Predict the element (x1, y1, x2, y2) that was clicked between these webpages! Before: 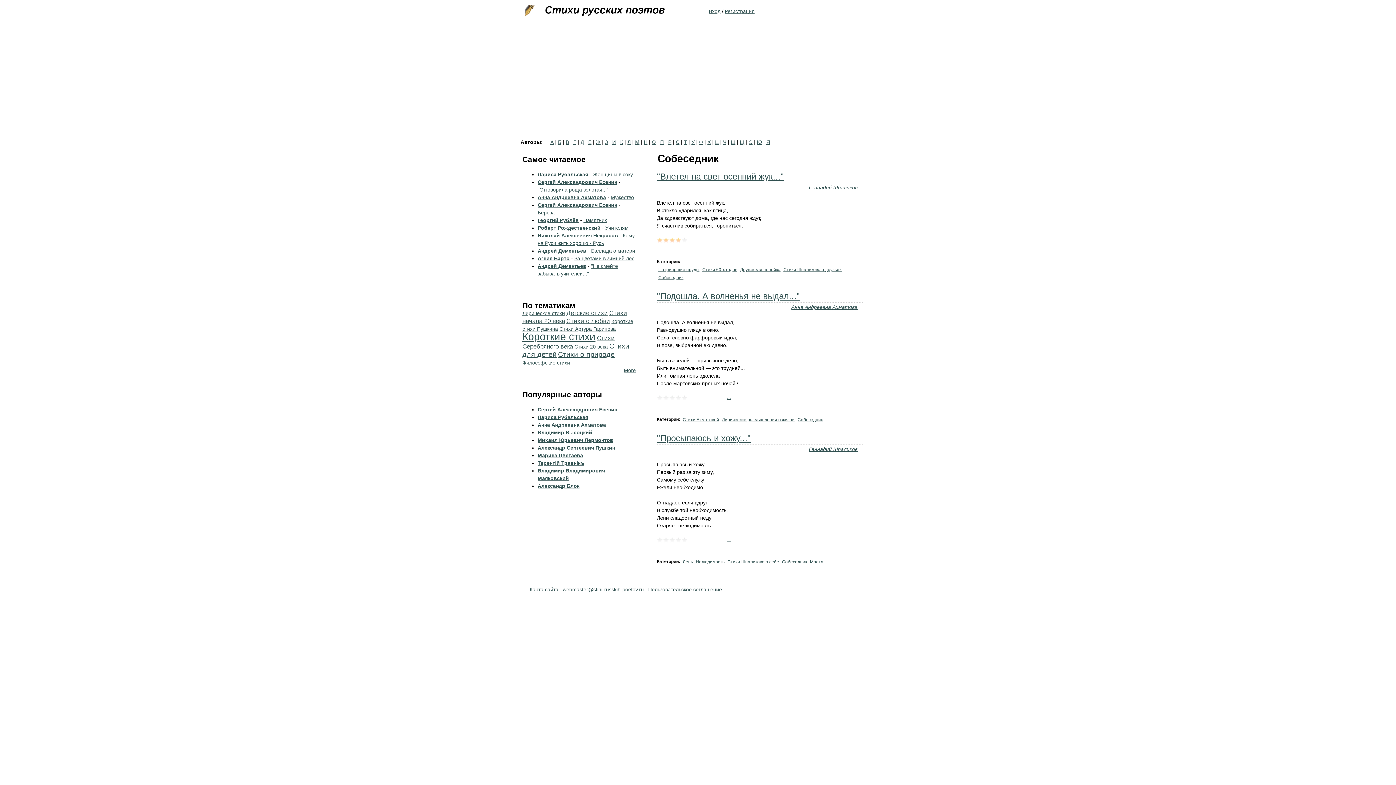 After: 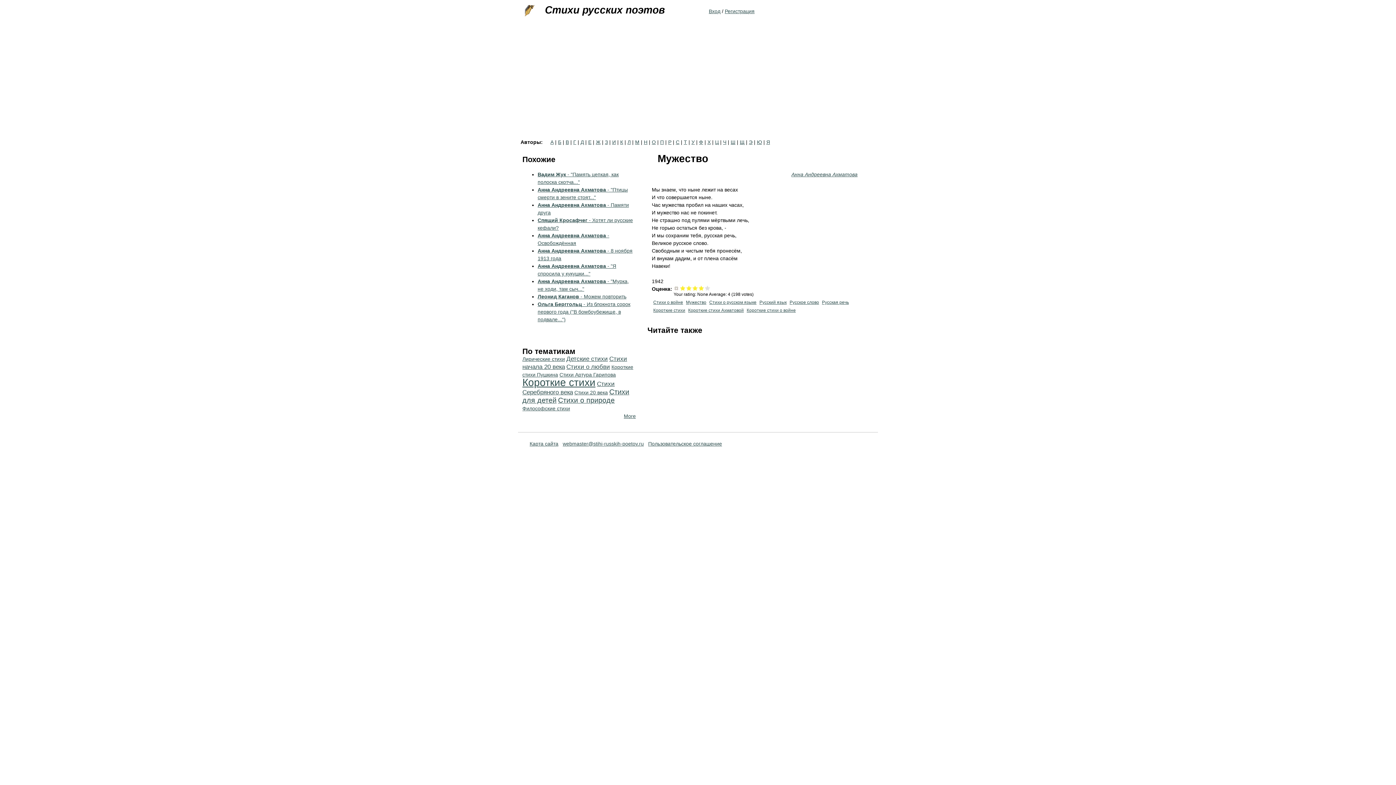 Action: bbox: (610, 194, 634, 200) label: Мужество